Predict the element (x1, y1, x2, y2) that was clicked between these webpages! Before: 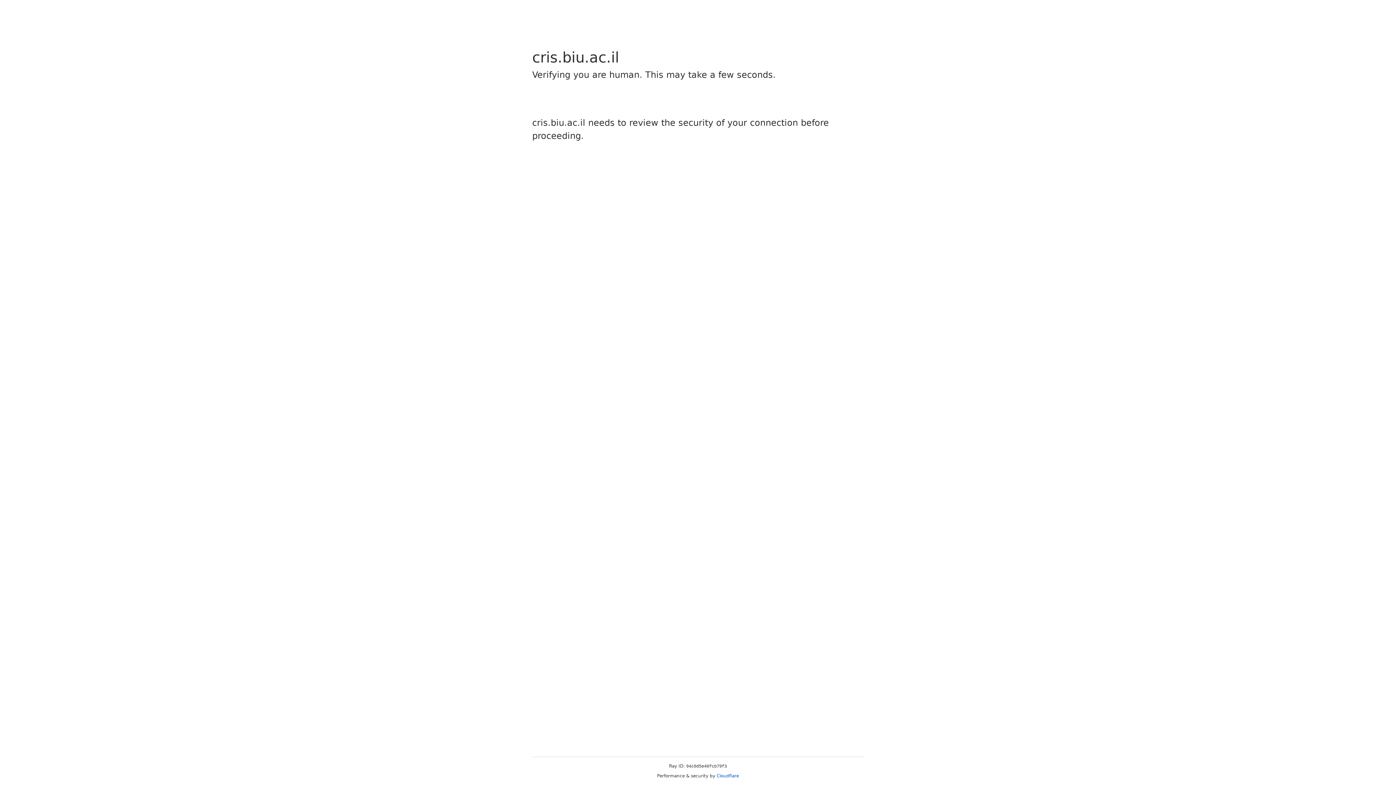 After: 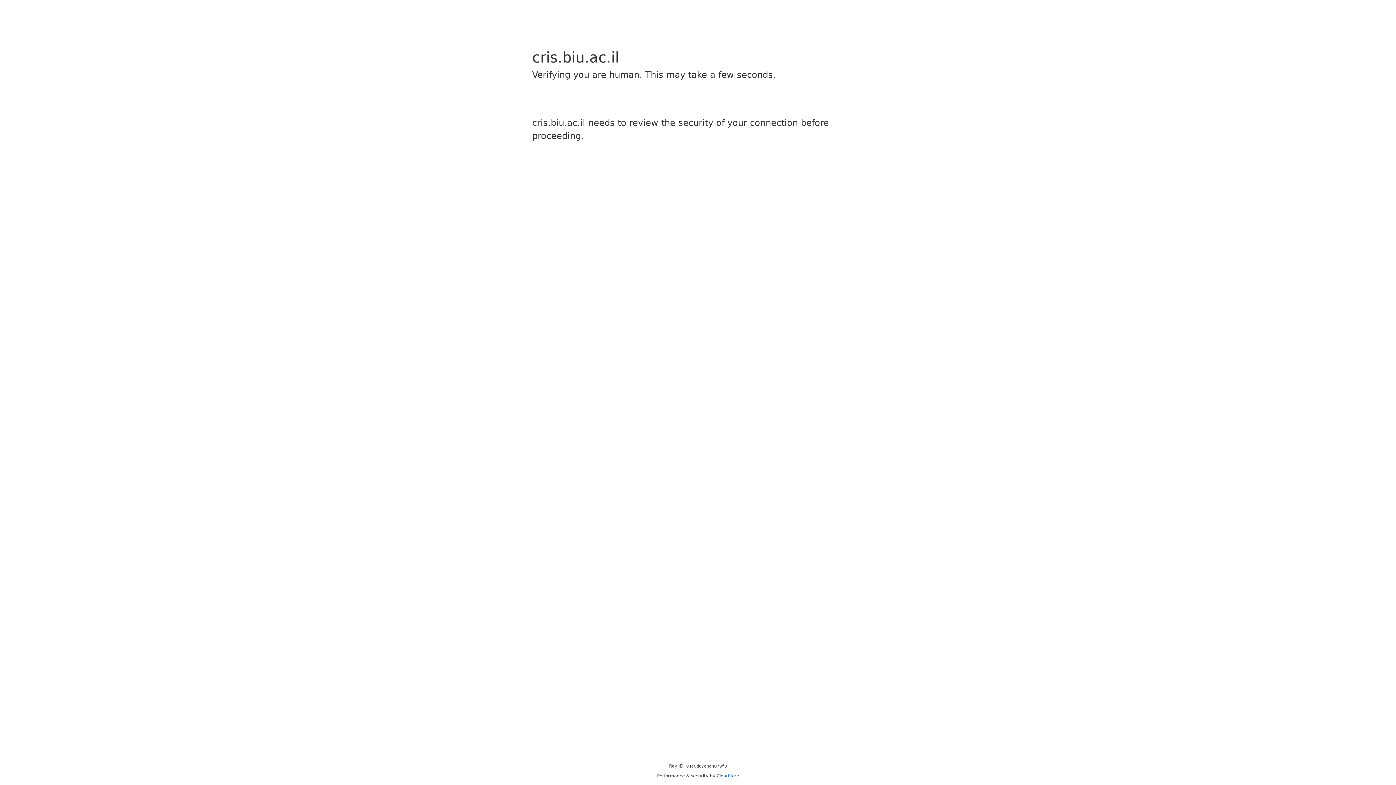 Action: bbox: (716, 773, 739, 778) label: Cloudflare